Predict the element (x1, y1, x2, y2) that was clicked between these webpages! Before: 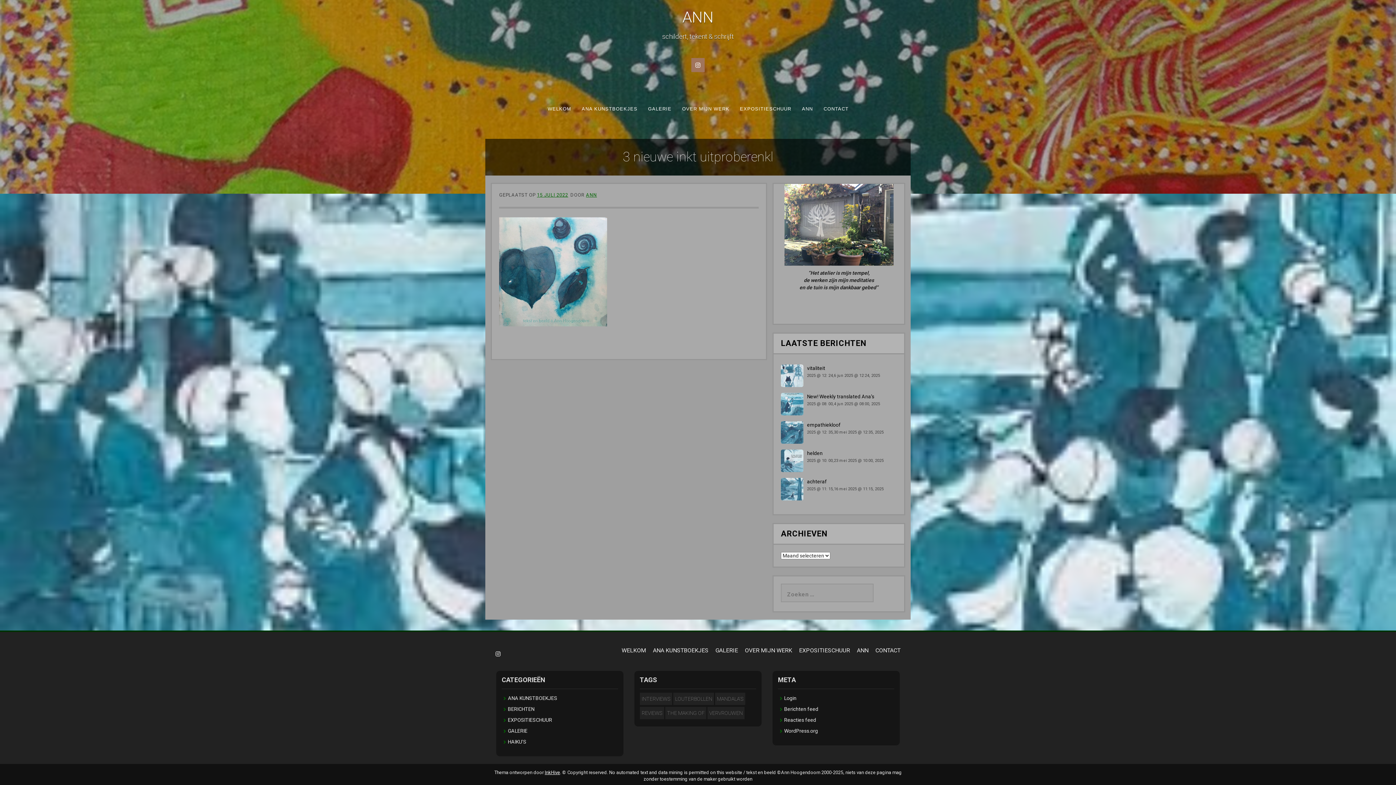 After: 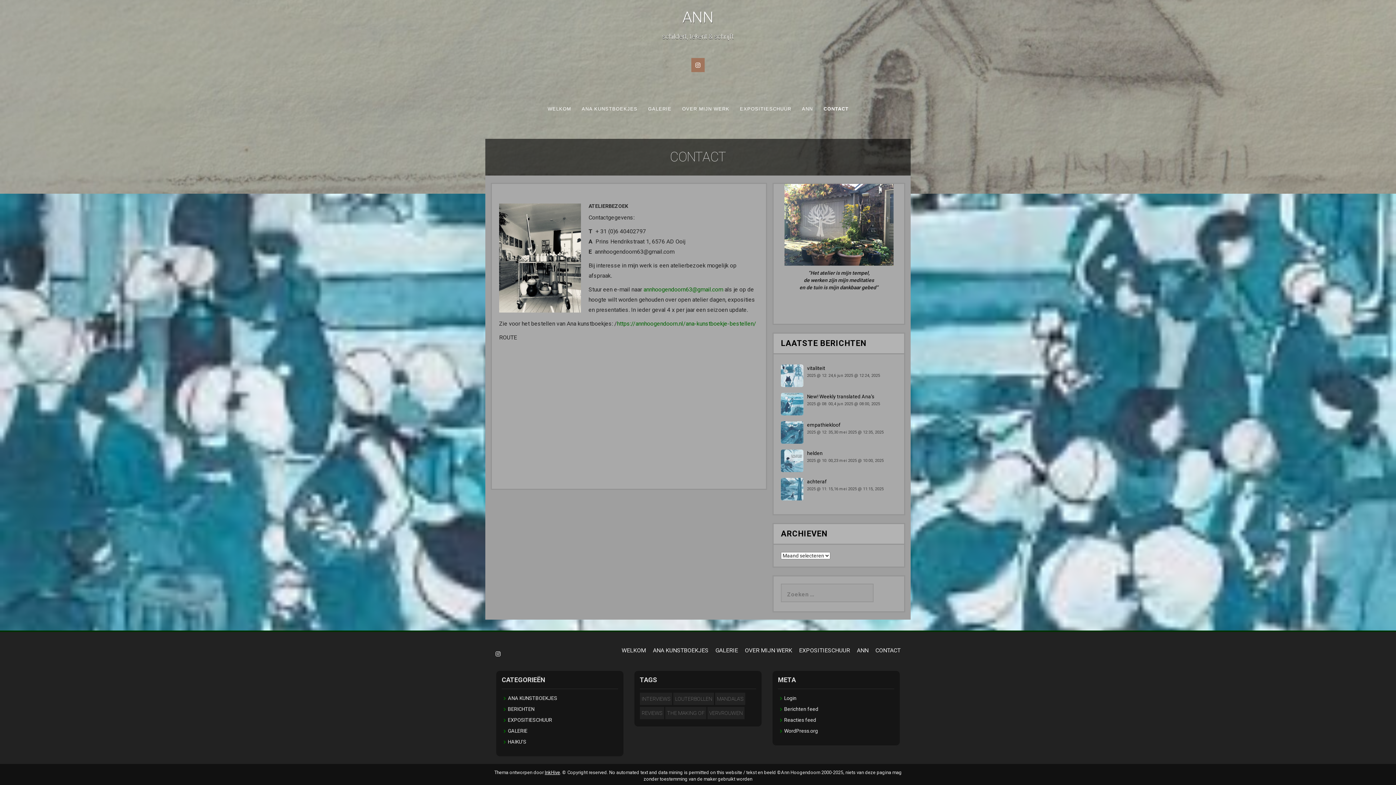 Action: label: CONTACT bbox: (872, 643, 903, 657)